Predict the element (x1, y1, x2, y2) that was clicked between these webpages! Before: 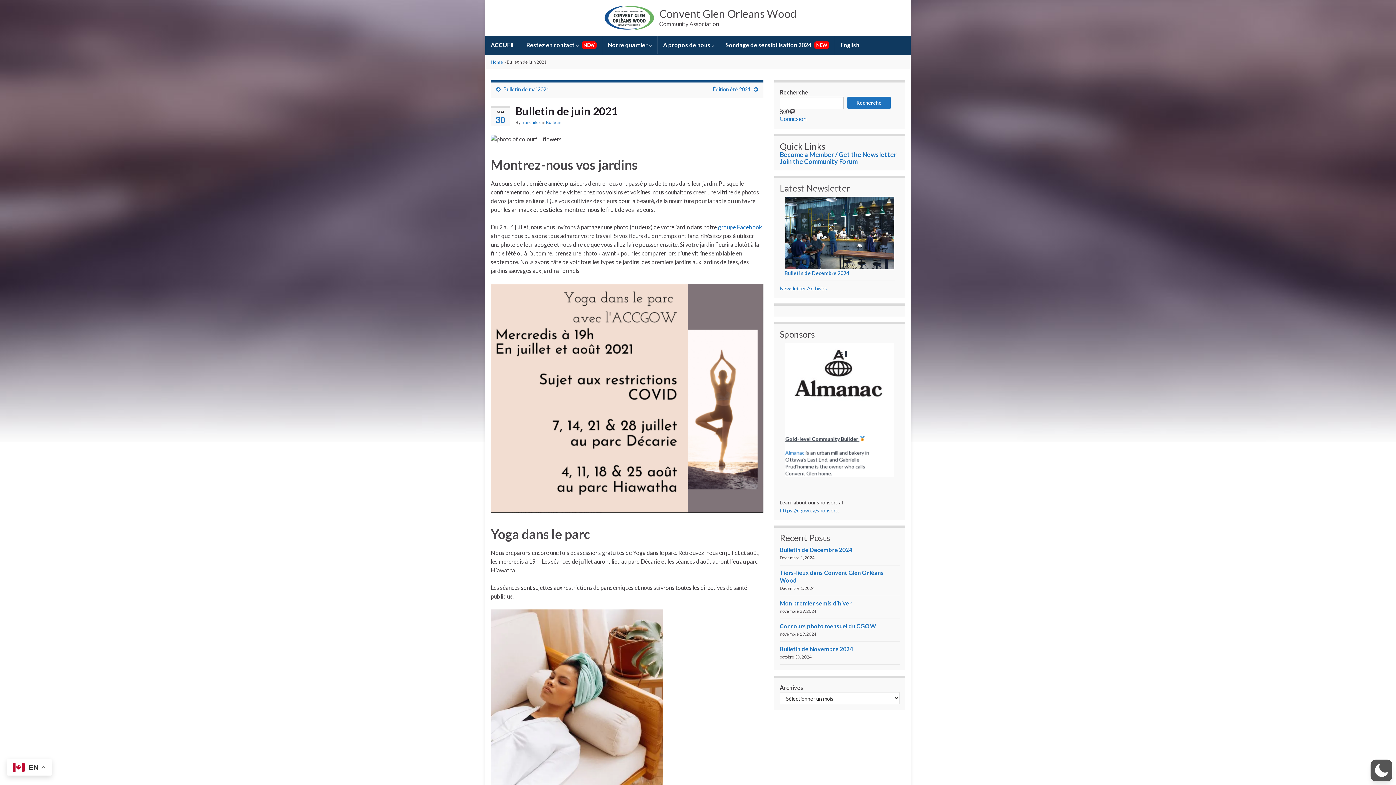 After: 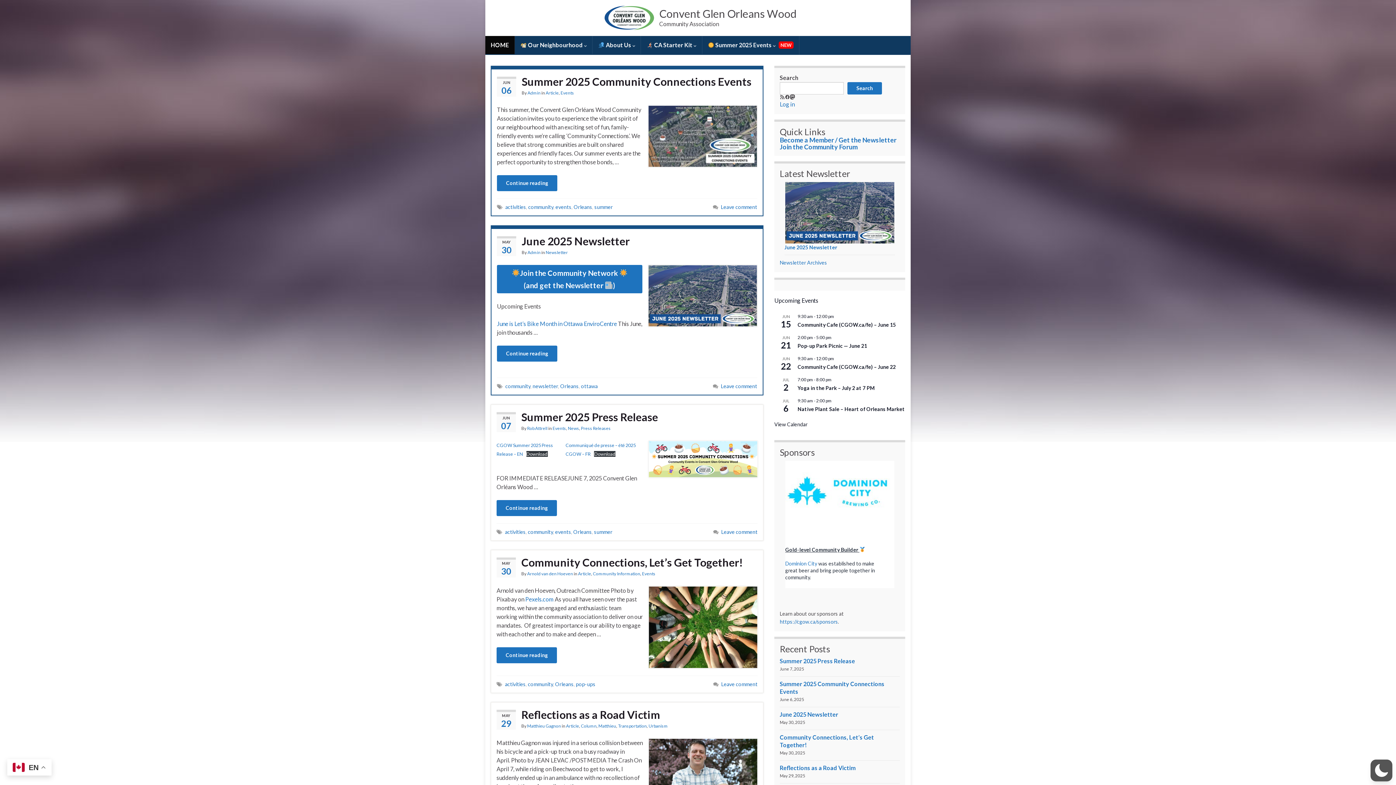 Action: bbox: (835, 36, 865, 54) label: English